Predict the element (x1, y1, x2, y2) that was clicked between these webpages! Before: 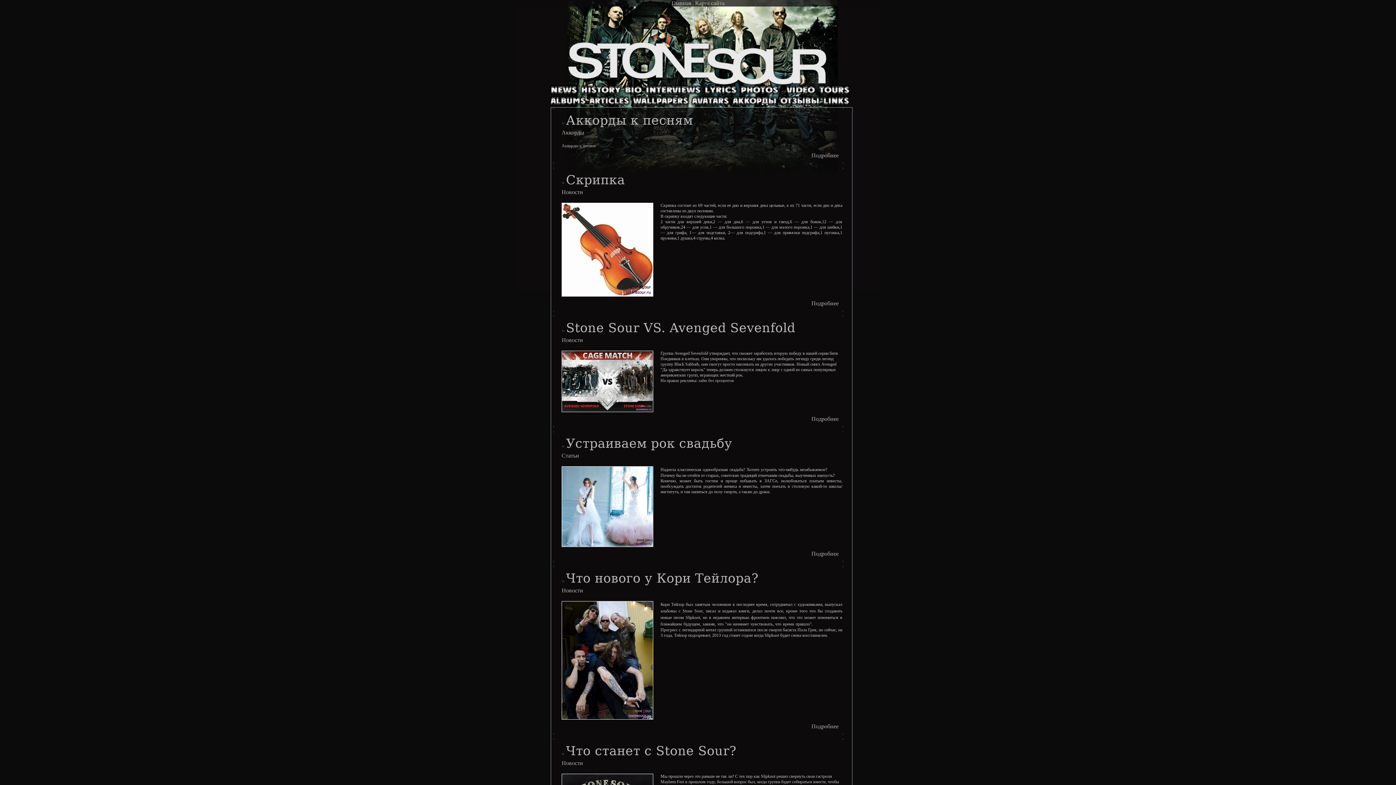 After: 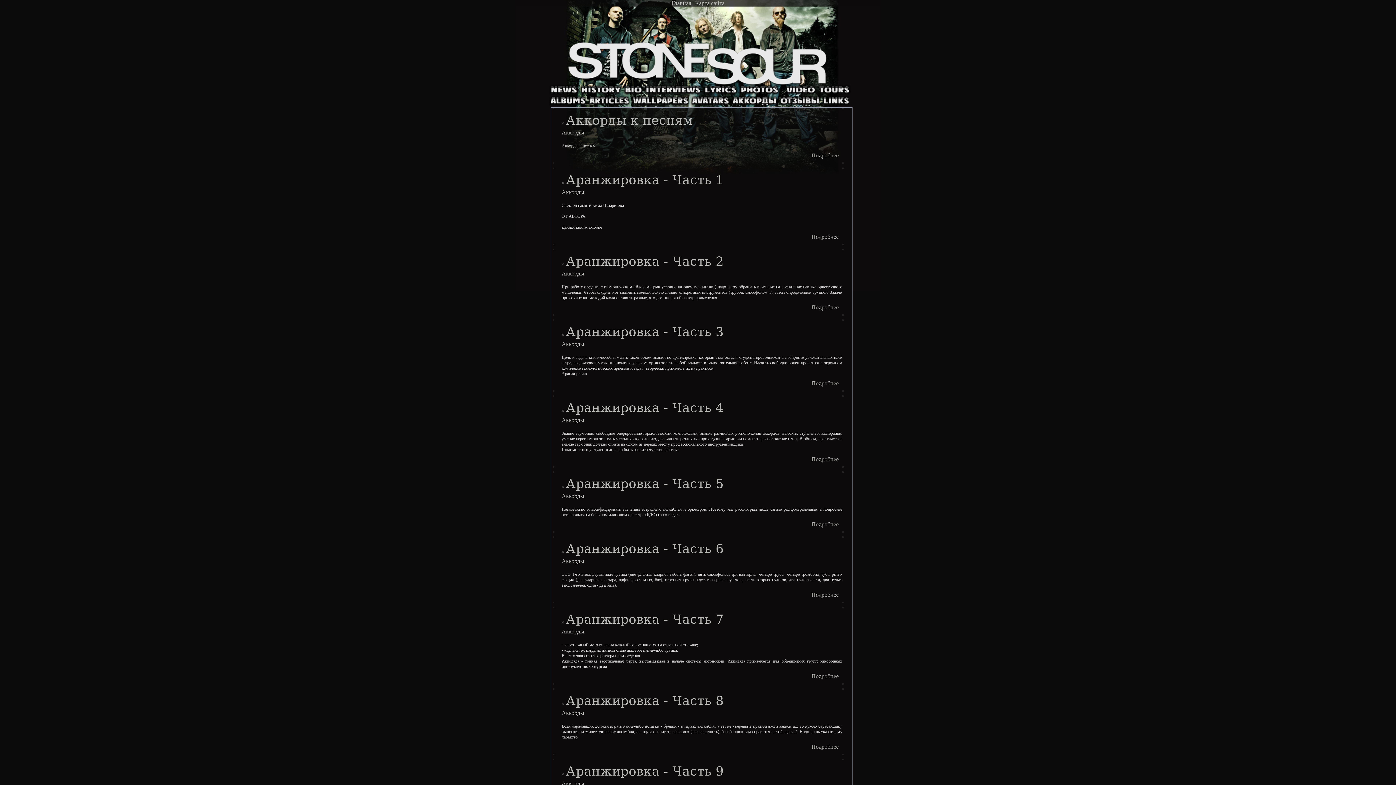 Action: bbox: (561, 129, 584, 135) label: Аккорды